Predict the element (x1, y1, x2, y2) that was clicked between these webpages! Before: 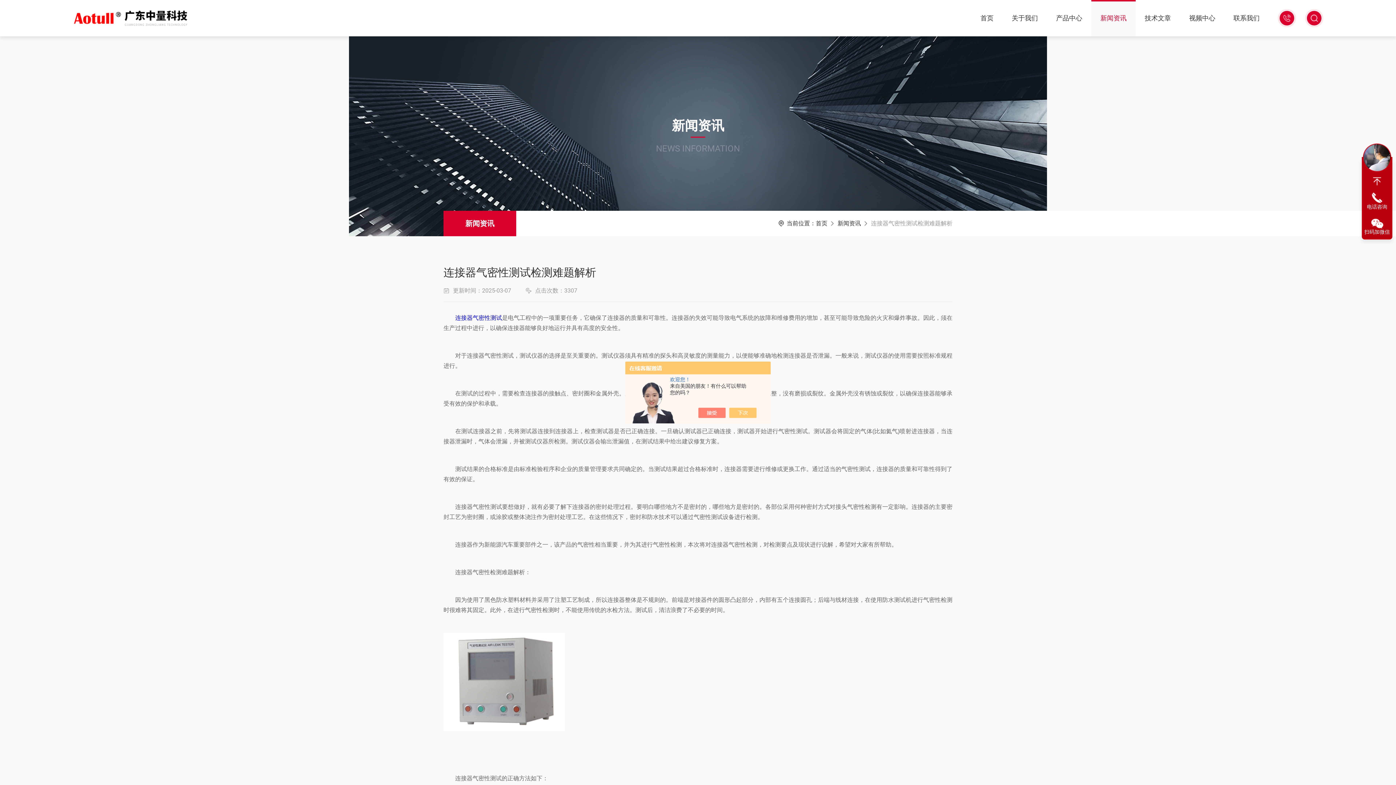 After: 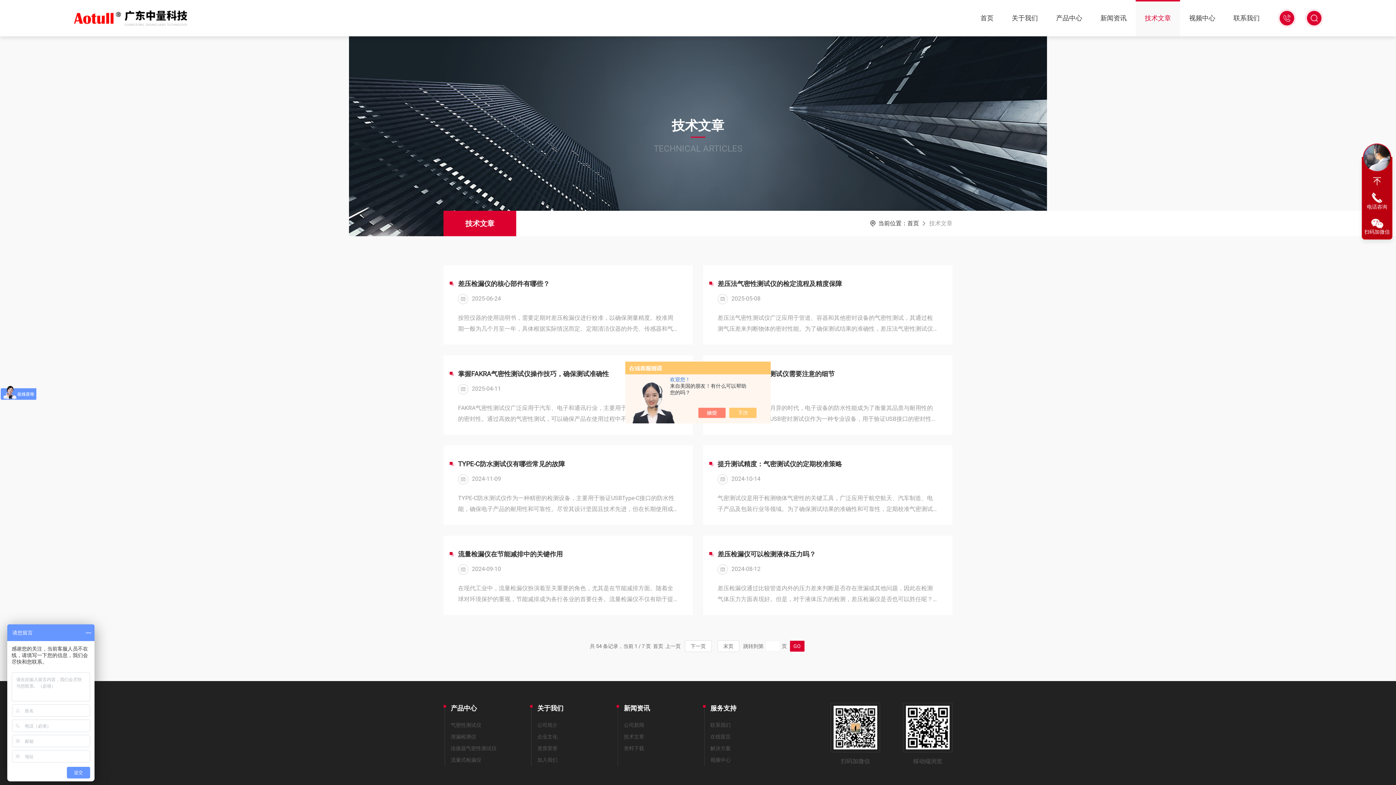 Action: bbox: (1145, 0, 1171, 36) label: 技术文章